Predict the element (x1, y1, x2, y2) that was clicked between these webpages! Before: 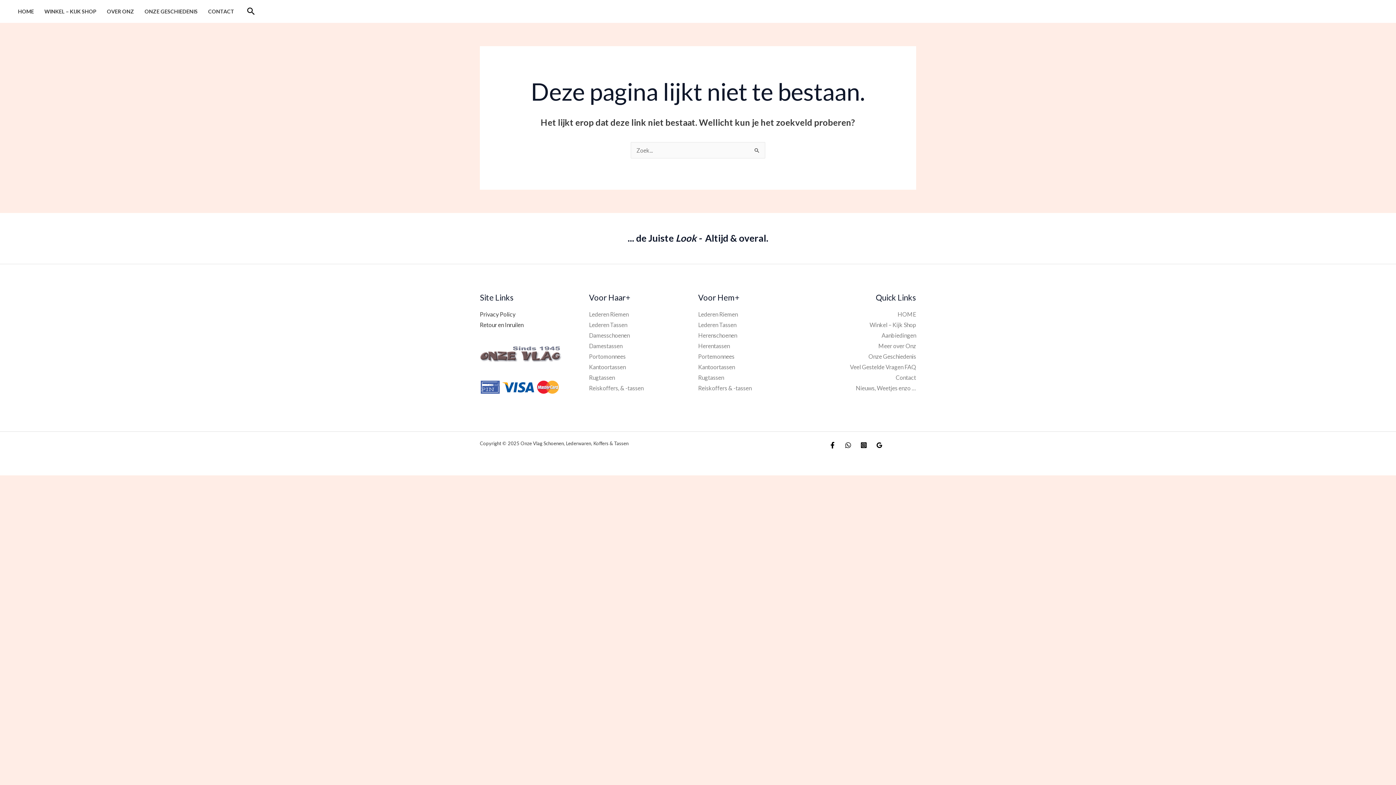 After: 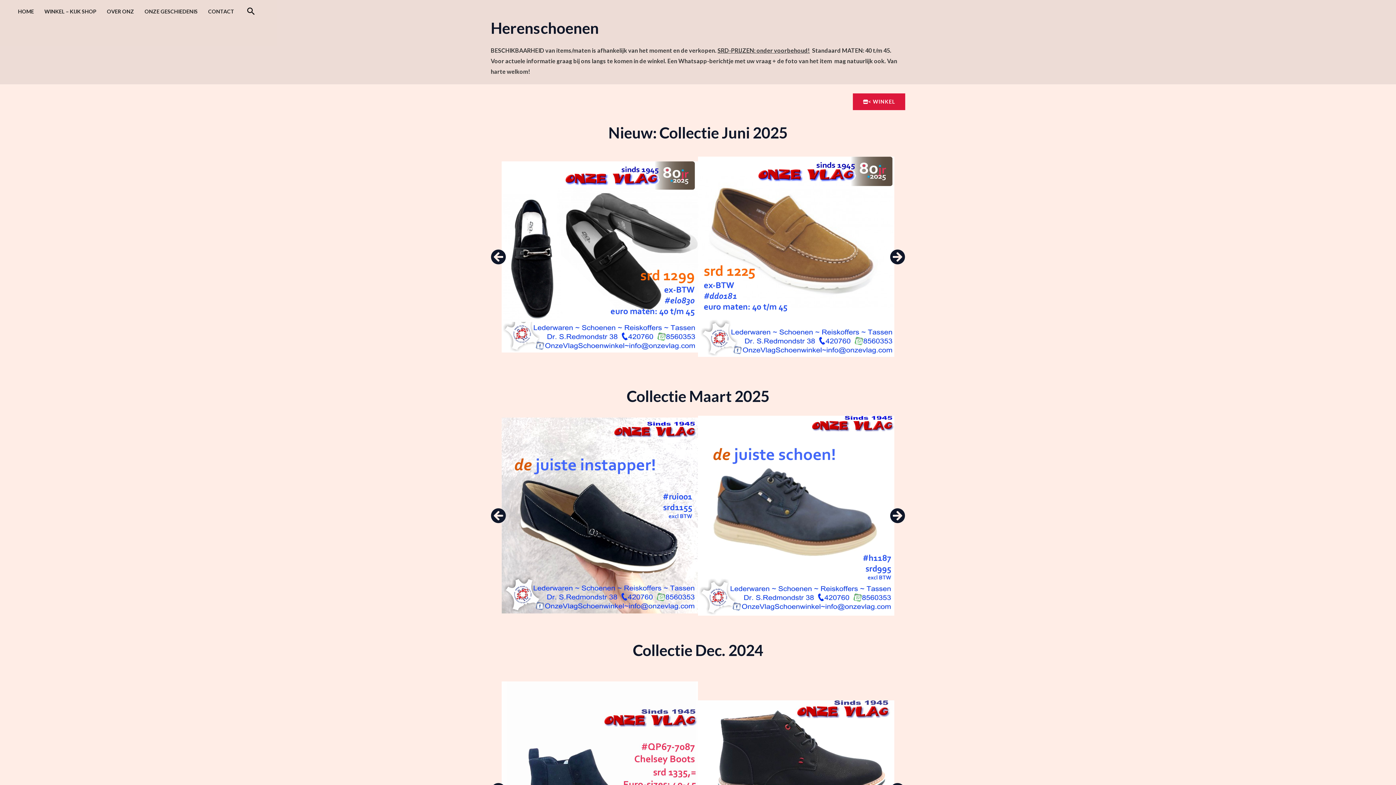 Action: label: Herenschoenen bbox: (698, 332, 737, 339)